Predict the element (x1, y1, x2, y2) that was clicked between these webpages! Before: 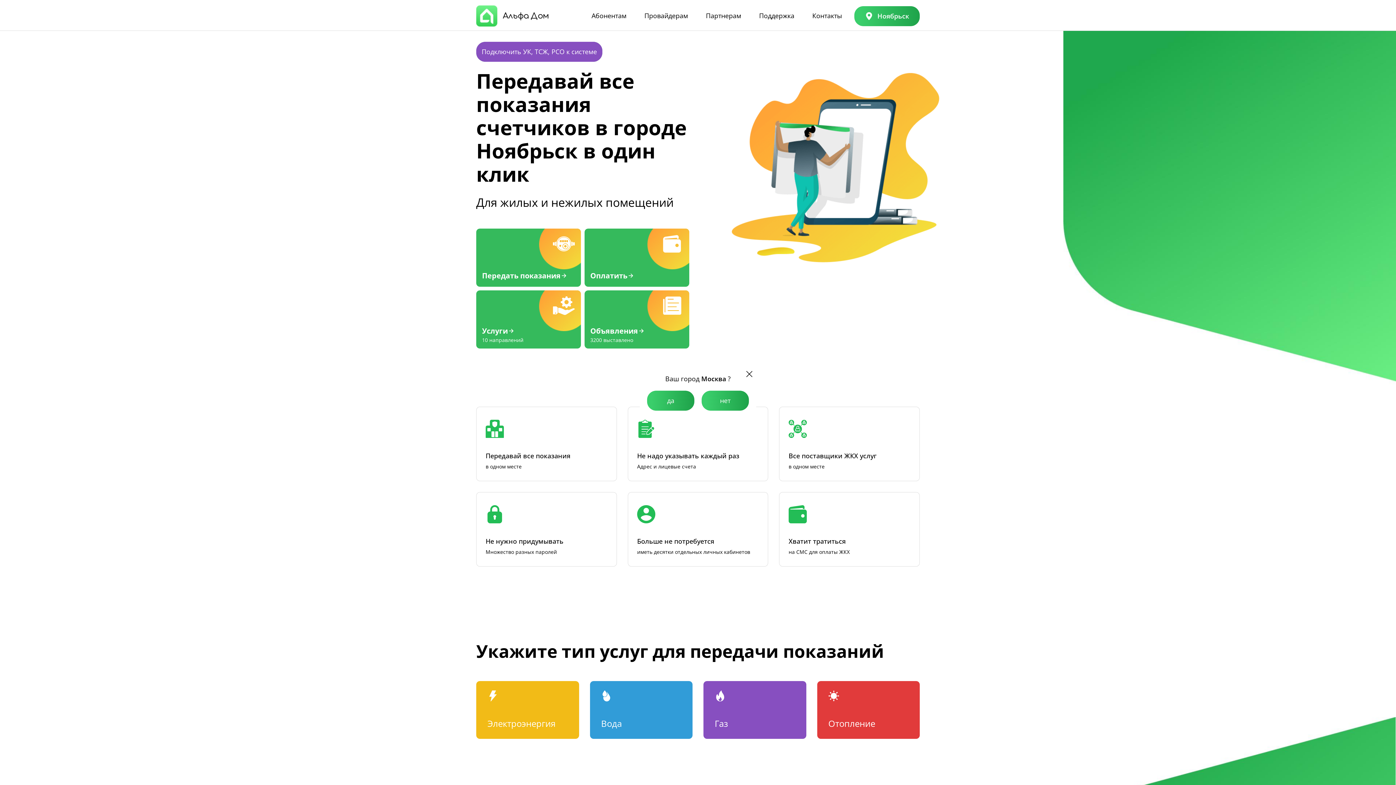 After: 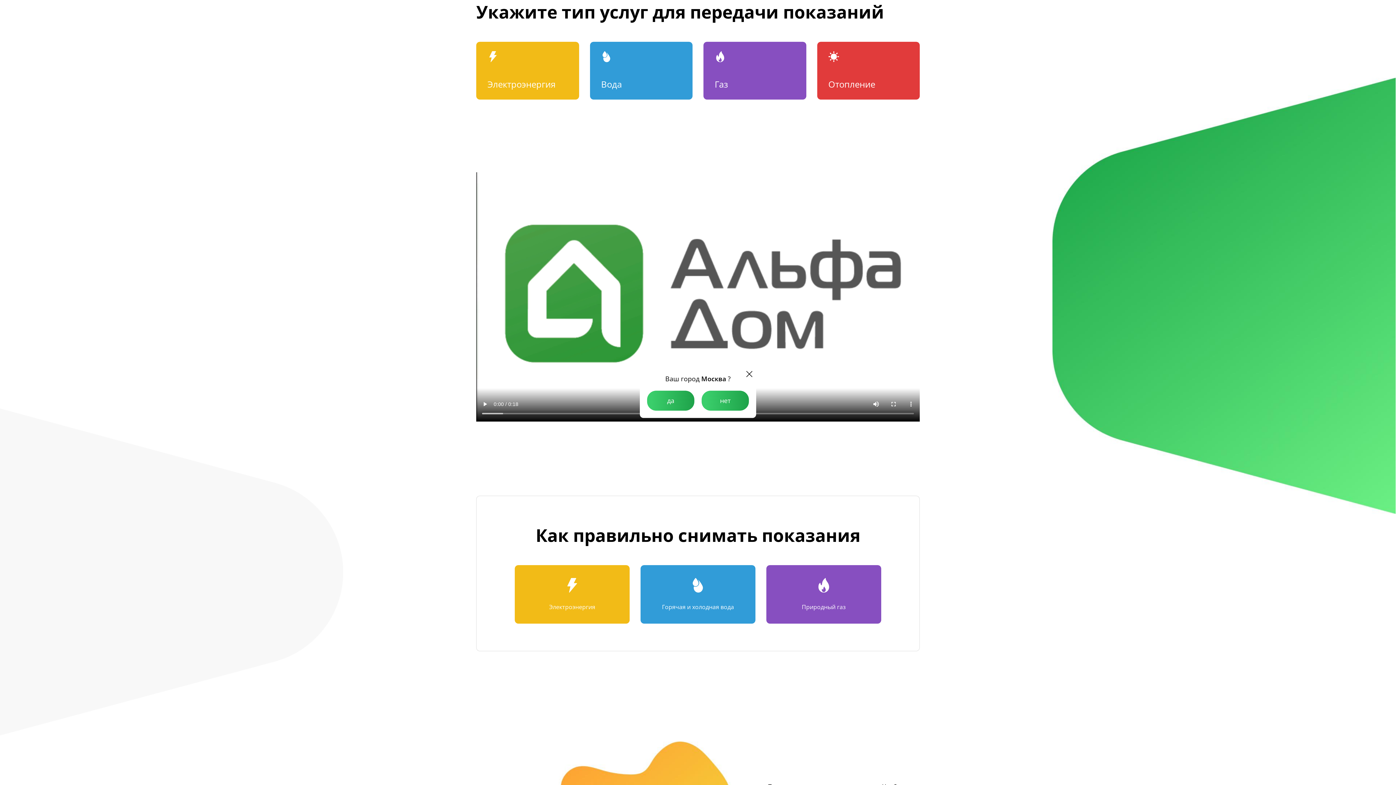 Action: label: Передать показания bbox: (476, 228, 581, 286)